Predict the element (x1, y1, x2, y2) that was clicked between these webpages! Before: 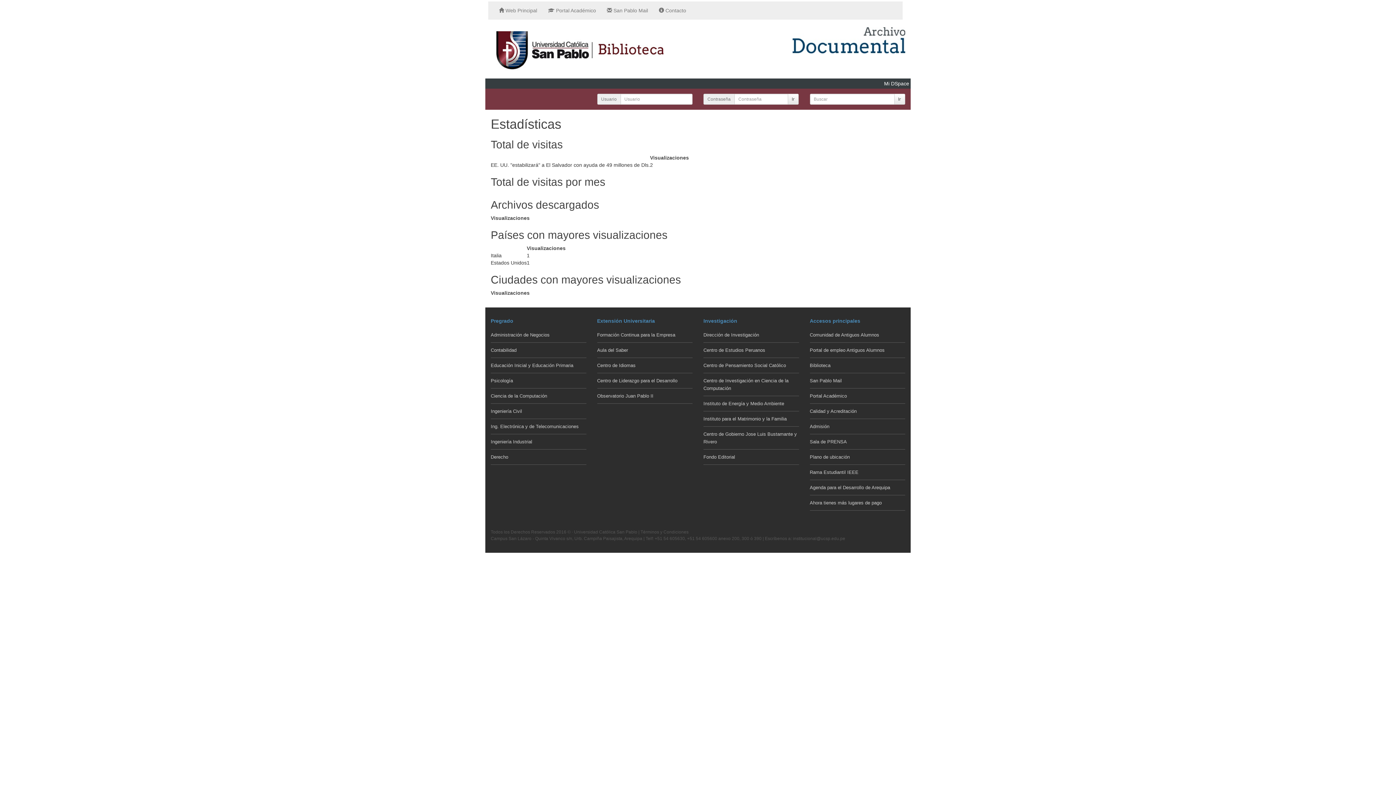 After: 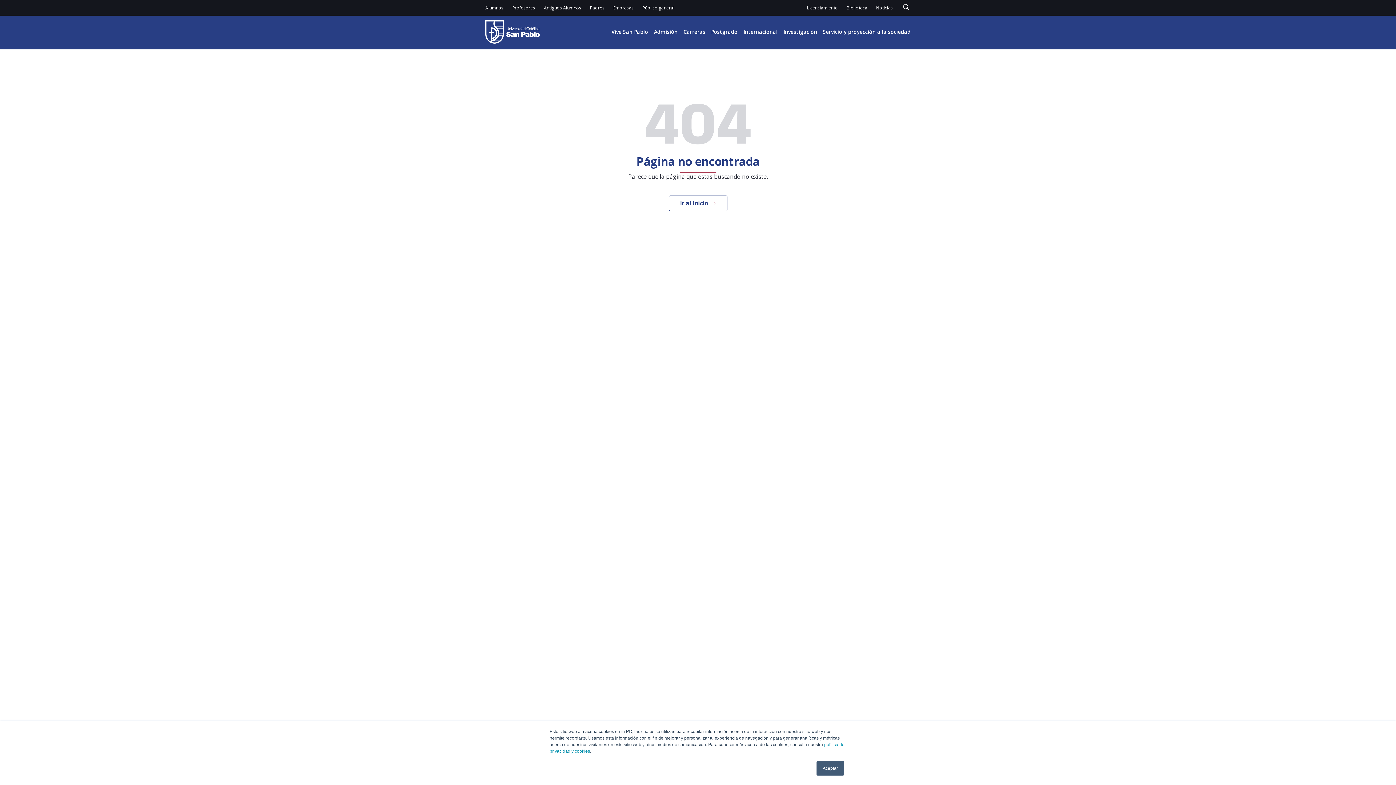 Action: label: Aula del Saber bbox: (597, 347, 628, 353)